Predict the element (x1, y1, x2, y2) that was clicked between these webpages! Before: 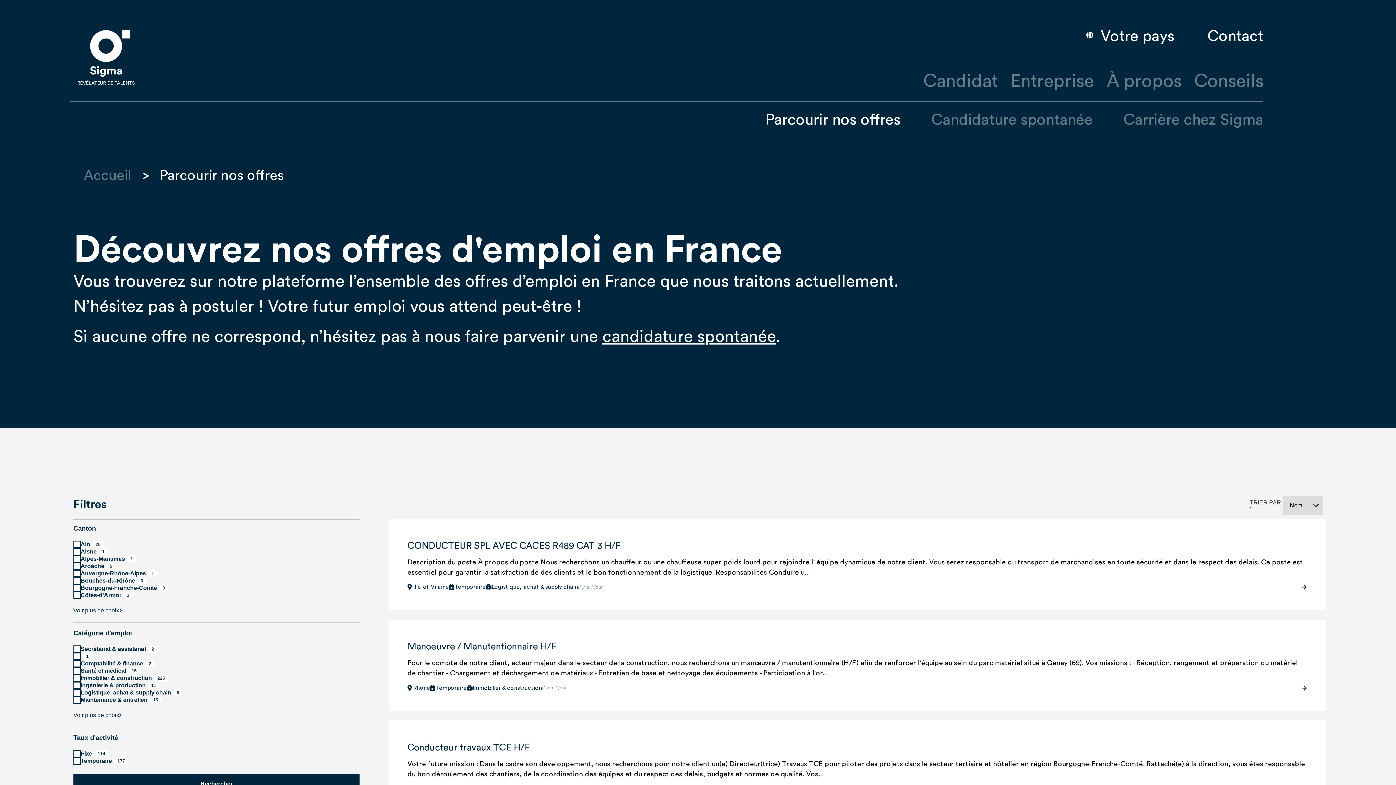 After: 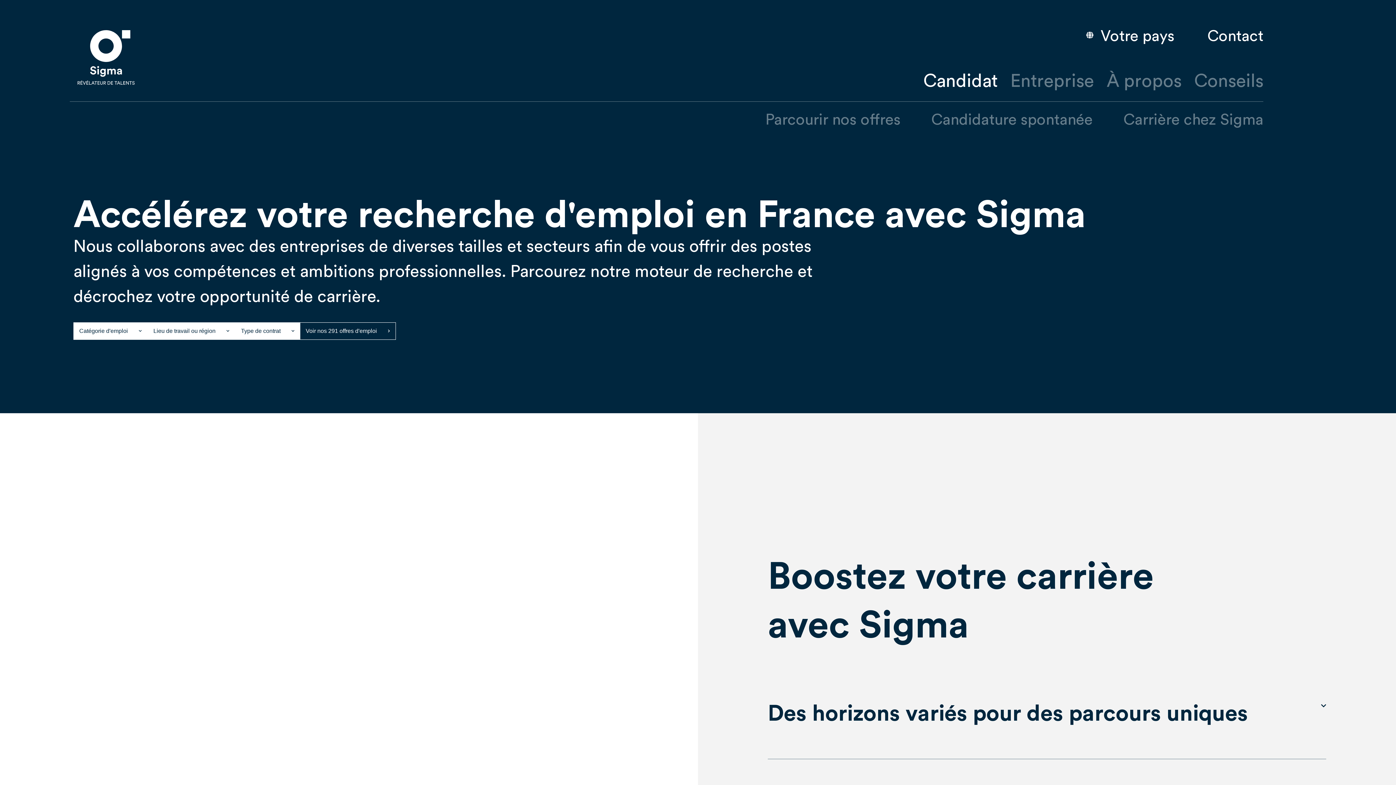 Action: bbox: (923, 76, 997, 86) label: Candidat